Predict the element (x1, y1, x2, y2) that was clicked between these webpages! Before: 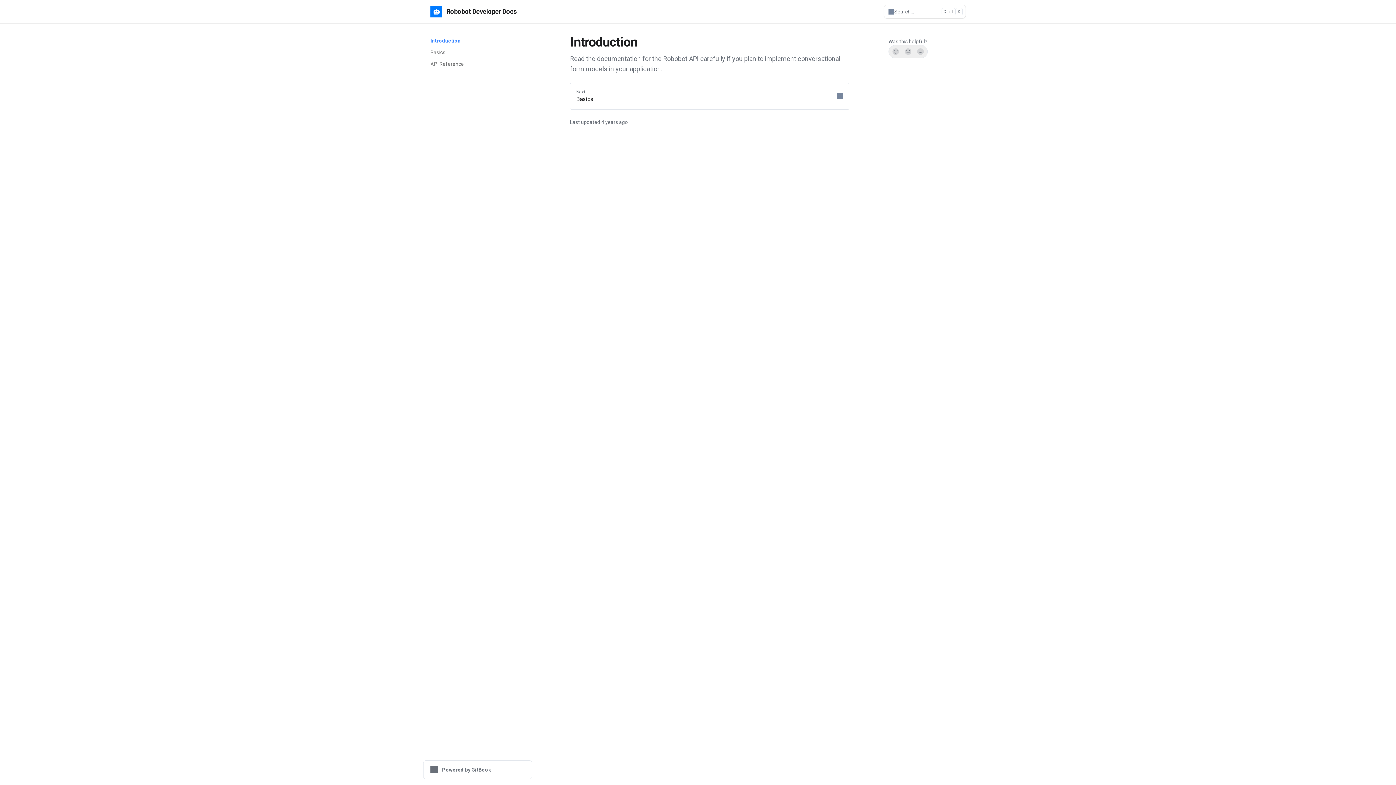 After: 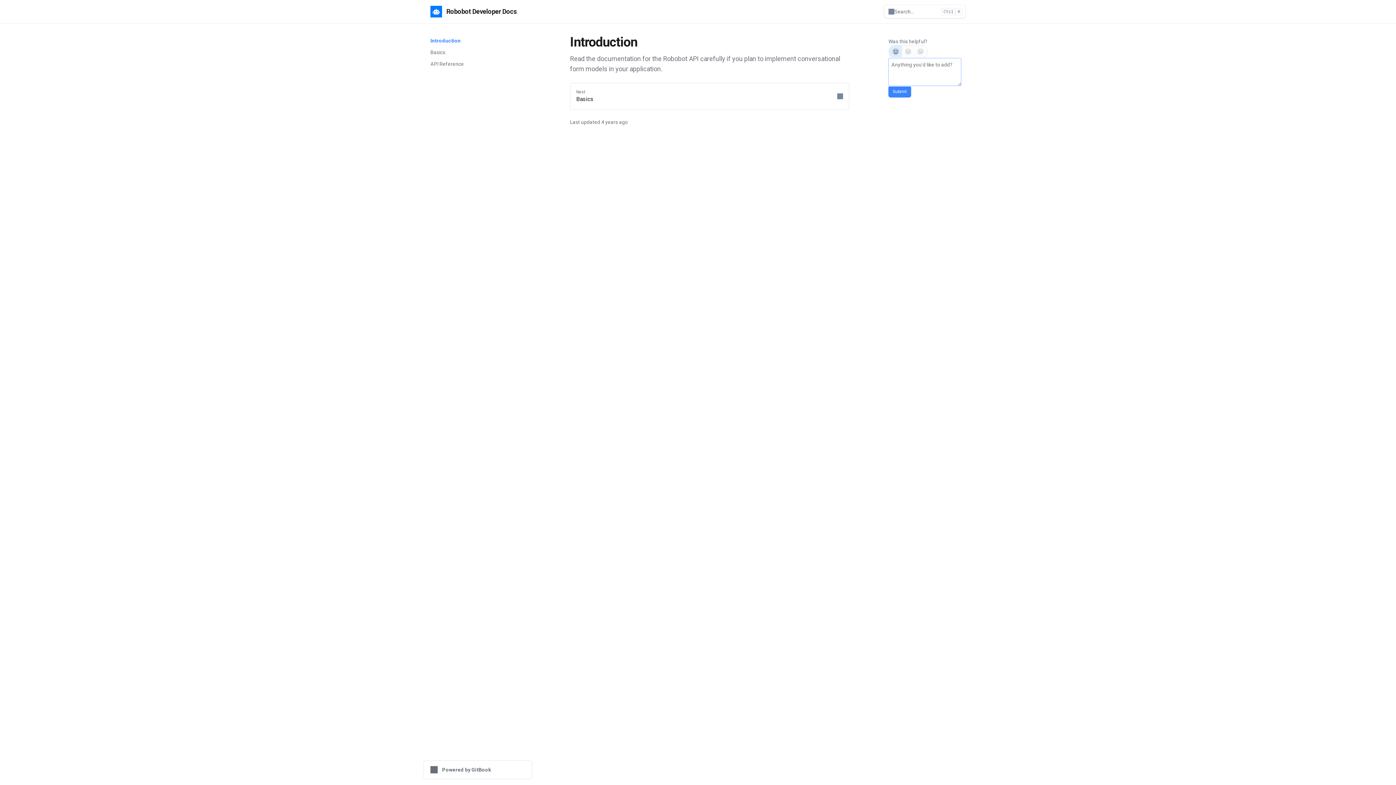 Action: label: Yes, it was! bbox: (889, 45, 902, 57)